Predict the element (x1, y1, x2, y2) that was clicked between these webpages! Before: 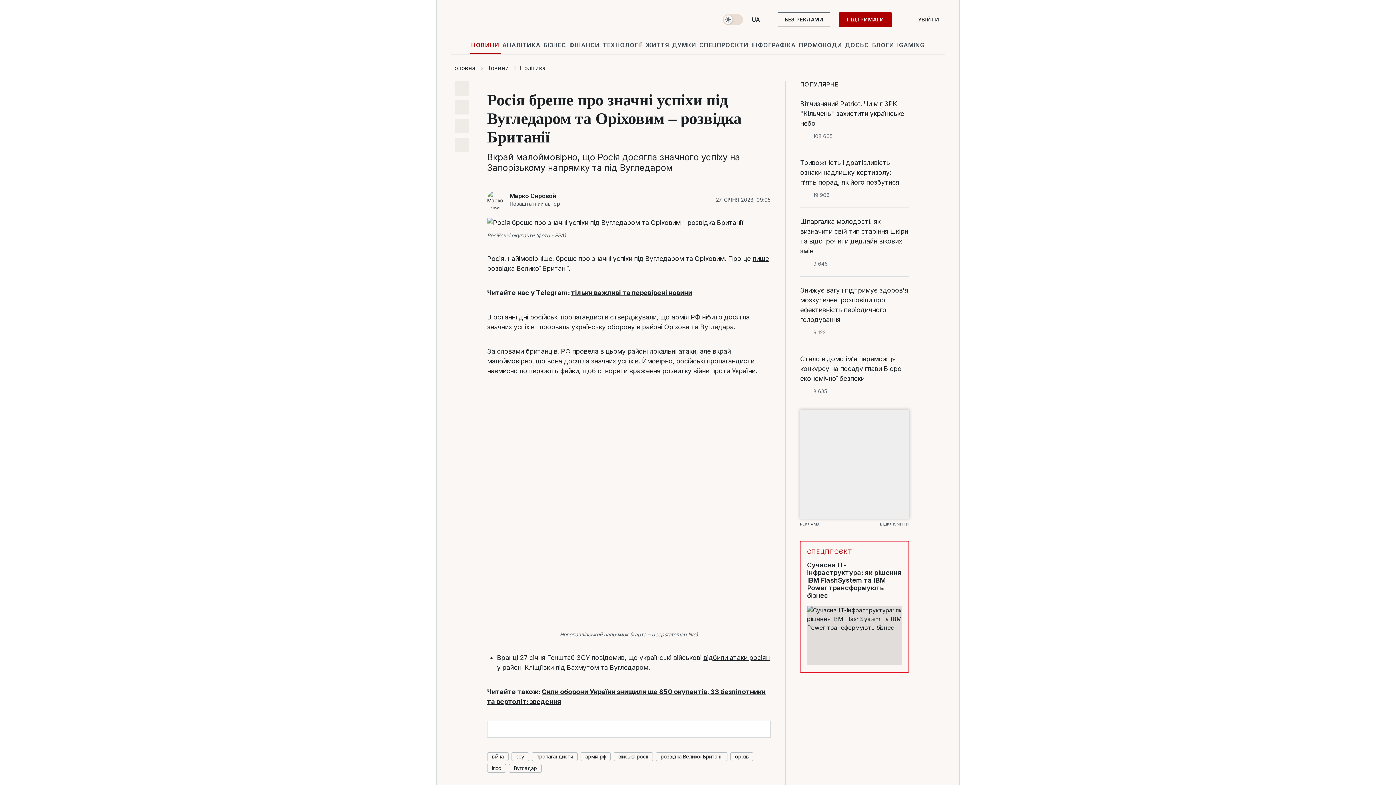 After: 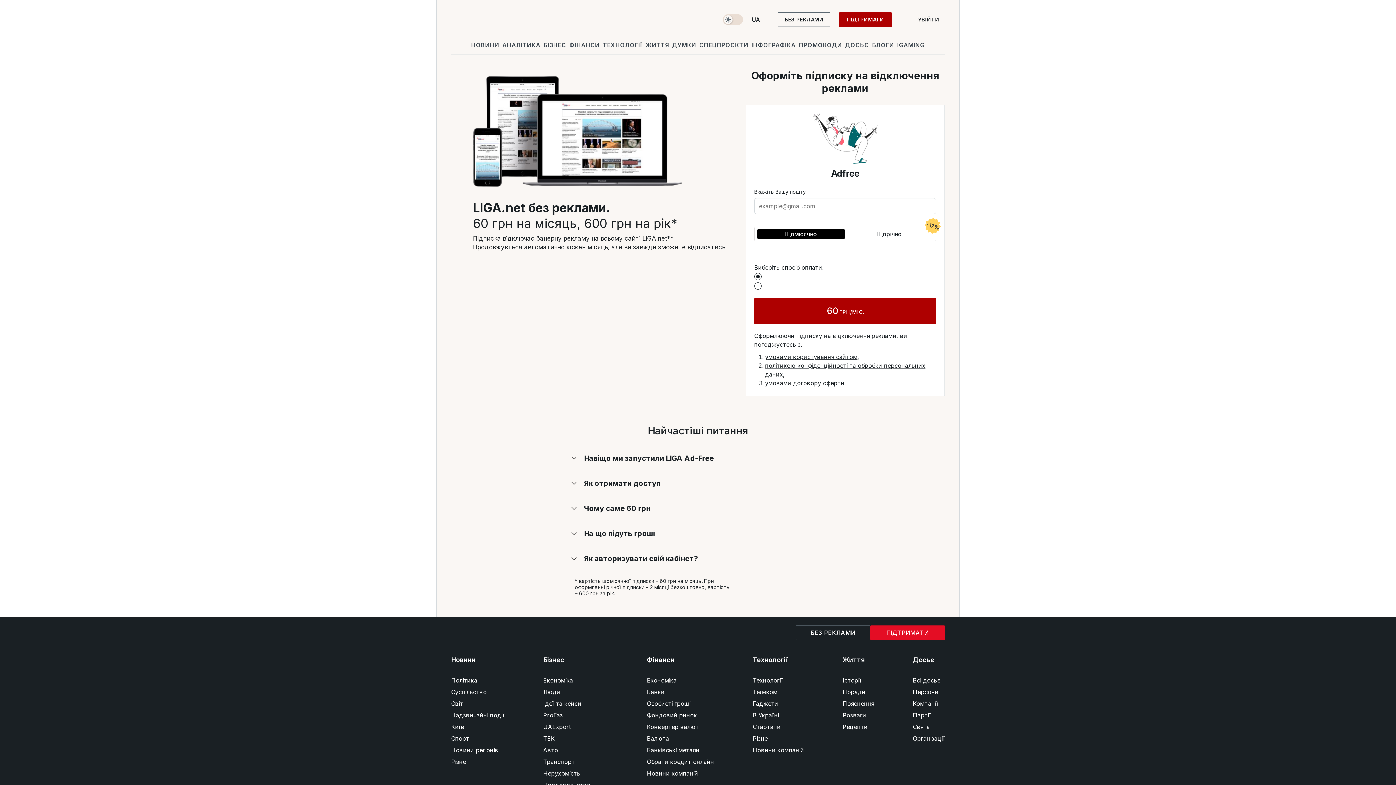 Action: bbox: (777, 12, 830, 26) label: БЕЗ РЕКЛАМИ